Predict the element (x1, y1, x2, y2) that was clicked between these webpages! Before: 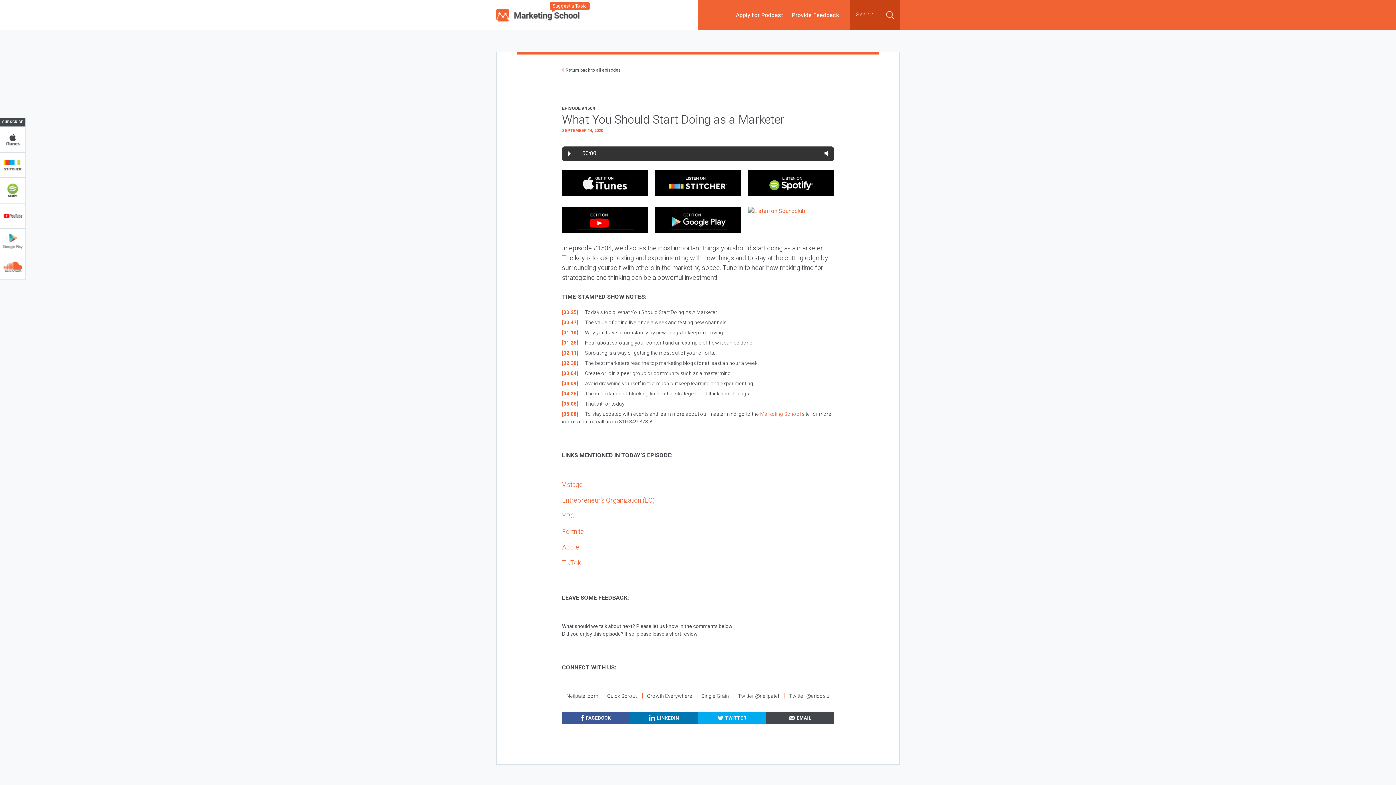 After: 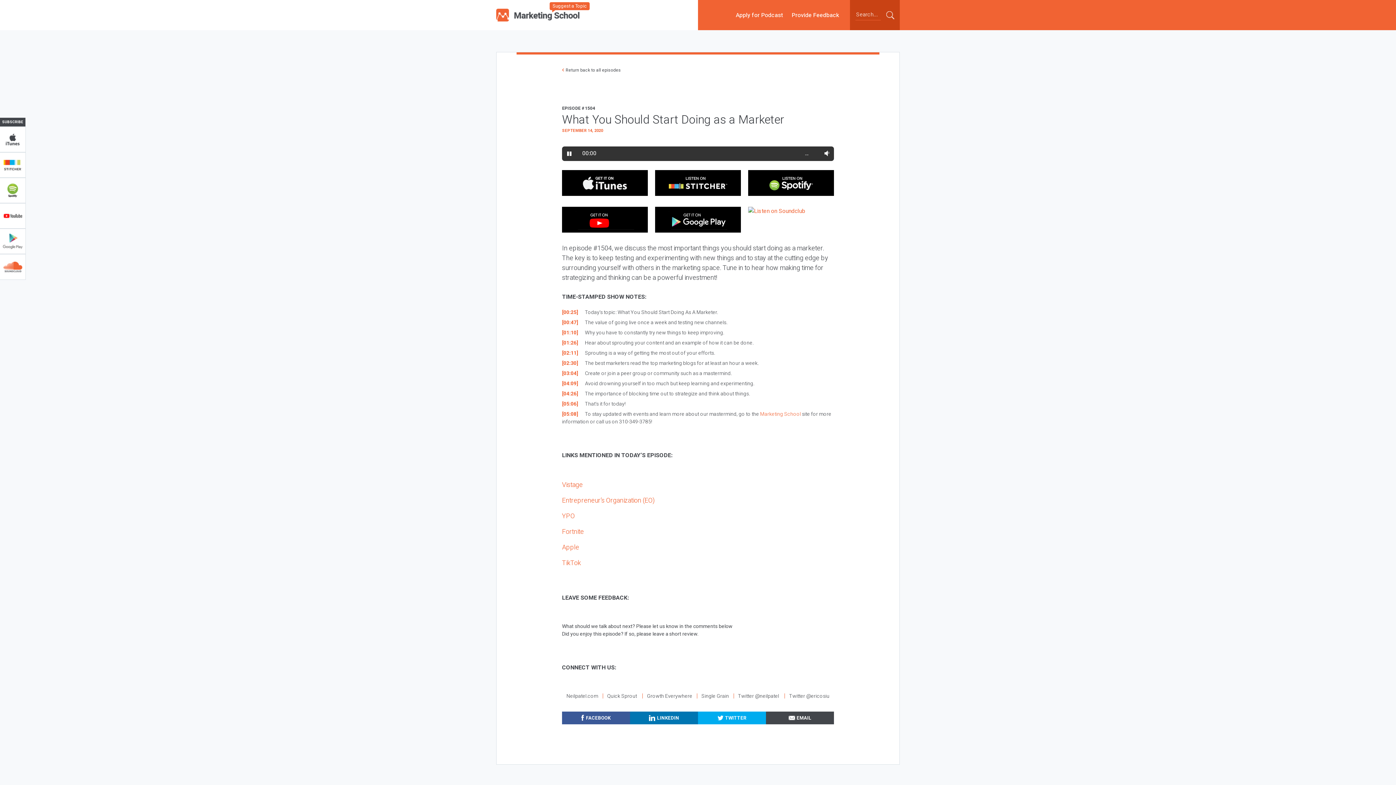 Action: bbox: (562, 349, 584, 356) label: [02:11]